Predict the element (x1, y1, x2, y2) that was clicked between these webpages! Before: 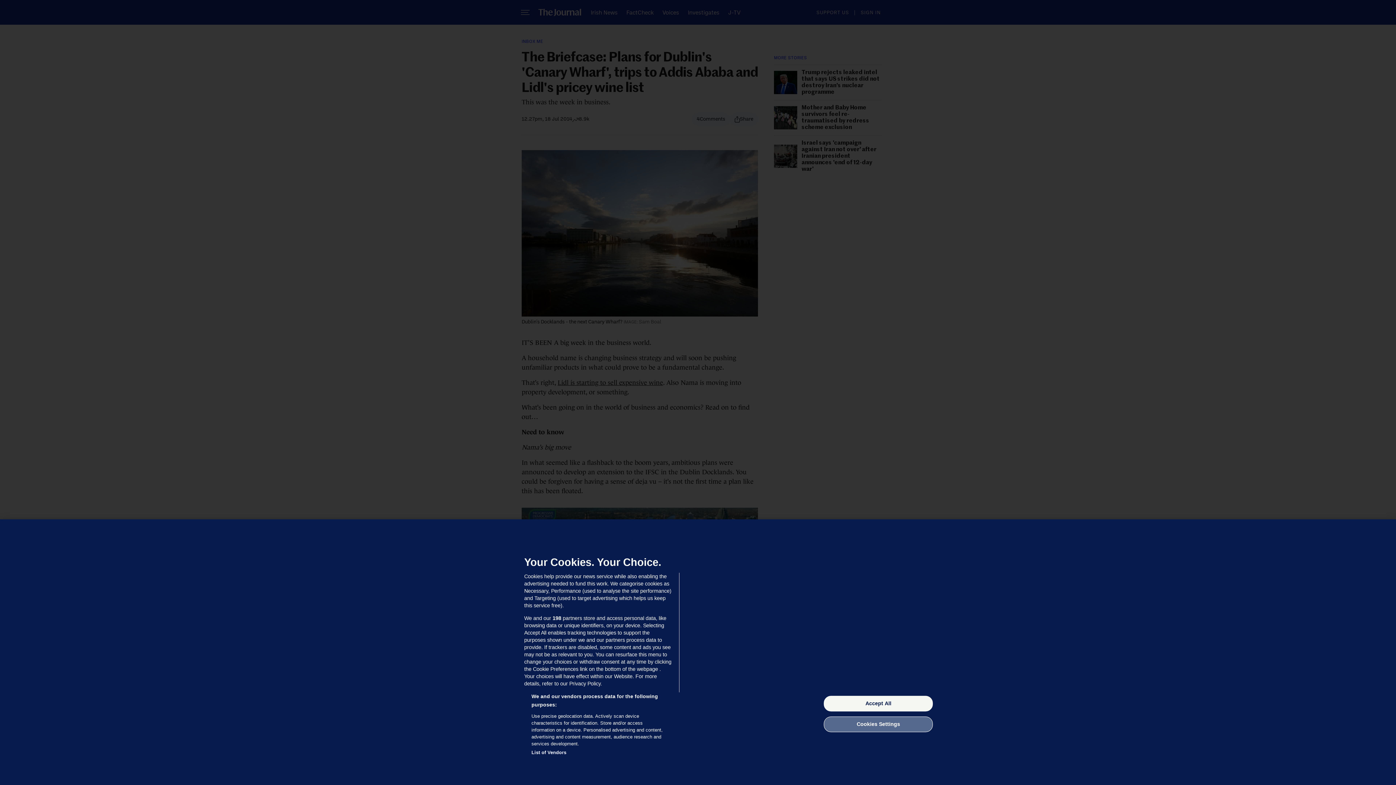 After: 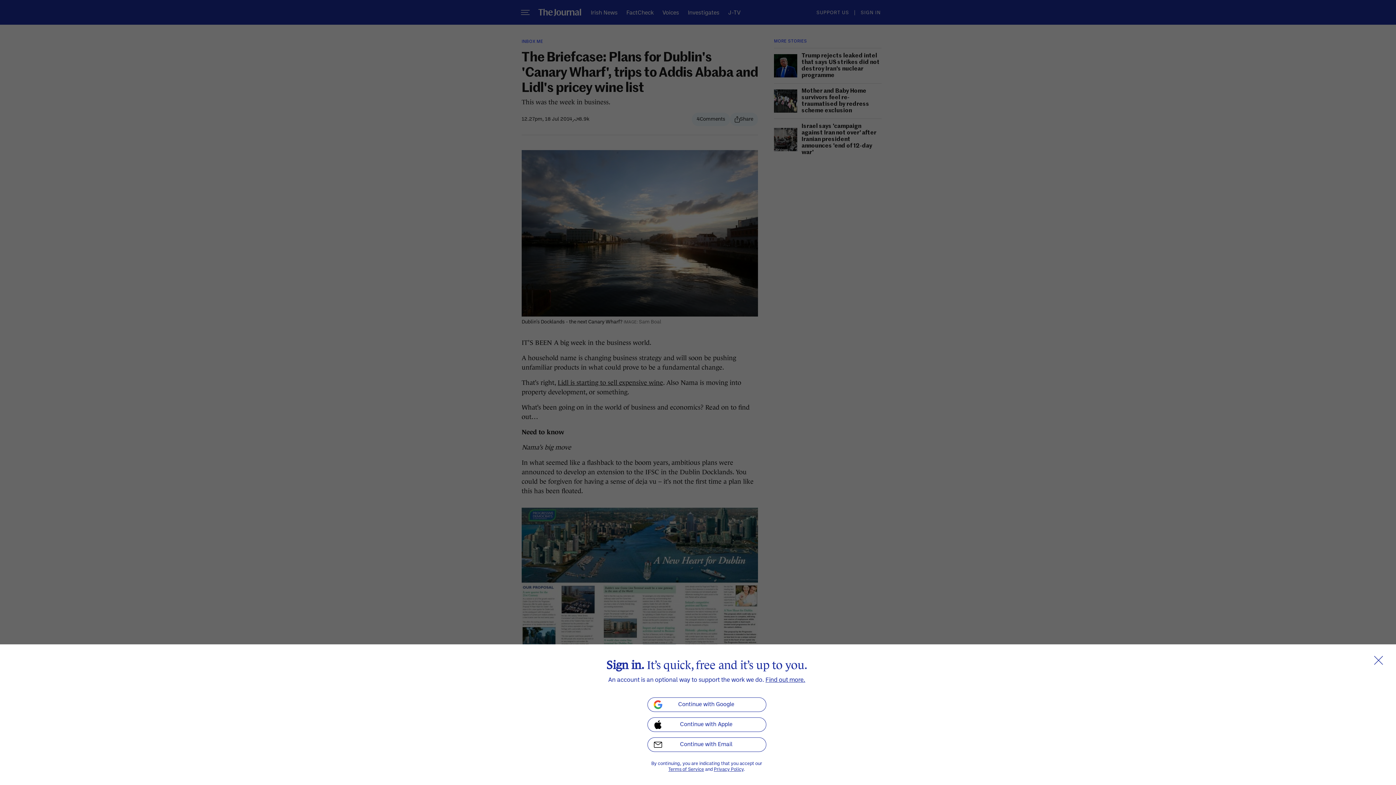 Action: bbox: (824, 696, 933, 711) label: Accept All